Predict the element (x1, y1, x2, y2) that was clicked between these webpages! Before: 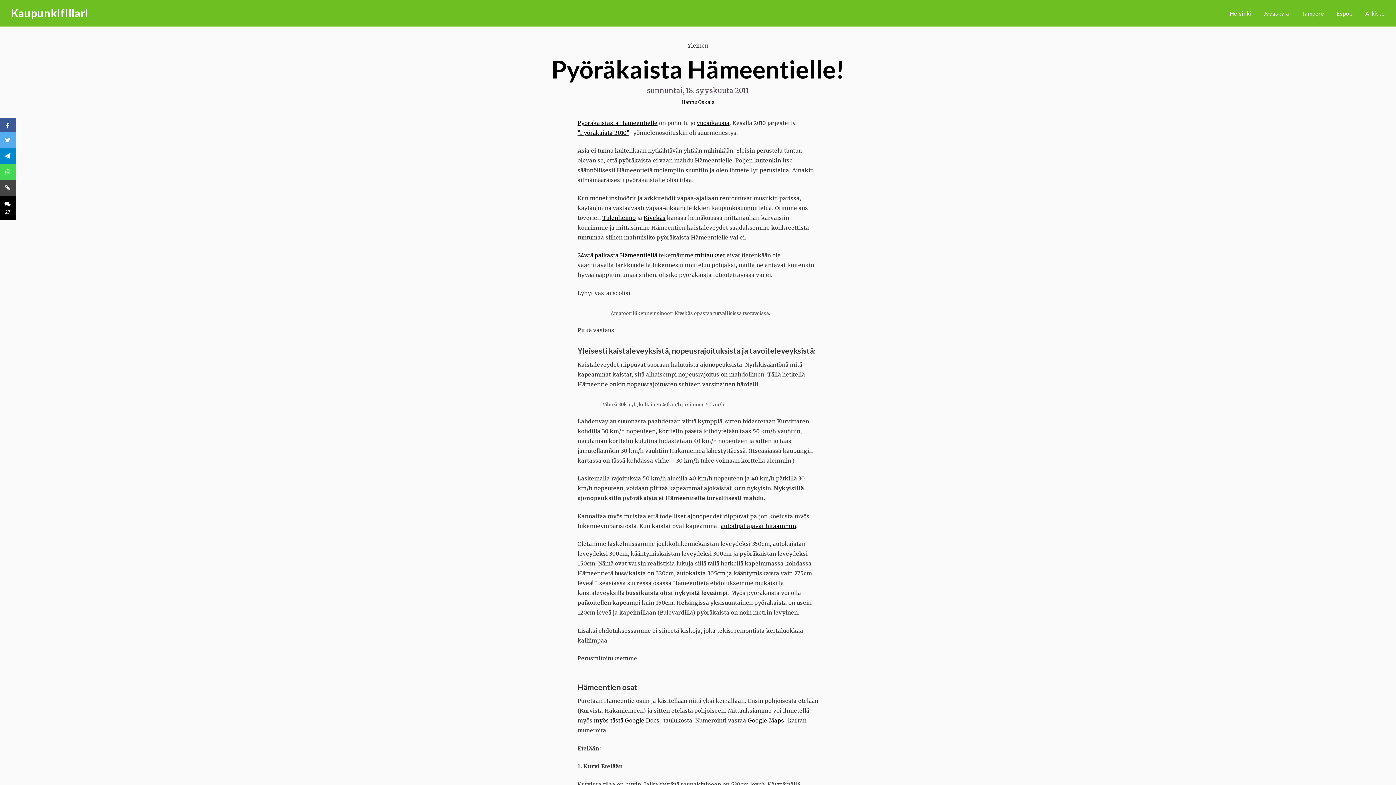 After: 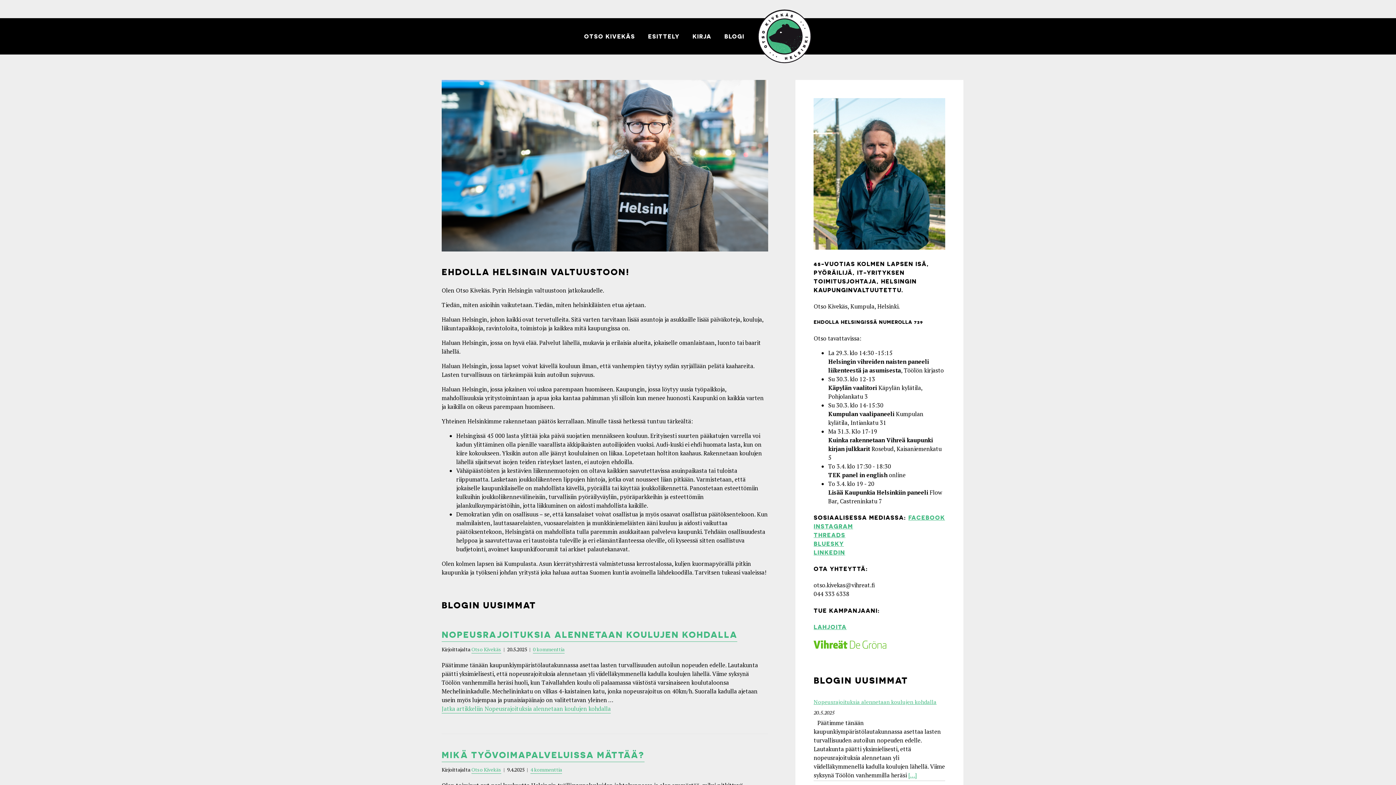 Action: bbox: (643, 214, 665, 221) label: Kivekäs